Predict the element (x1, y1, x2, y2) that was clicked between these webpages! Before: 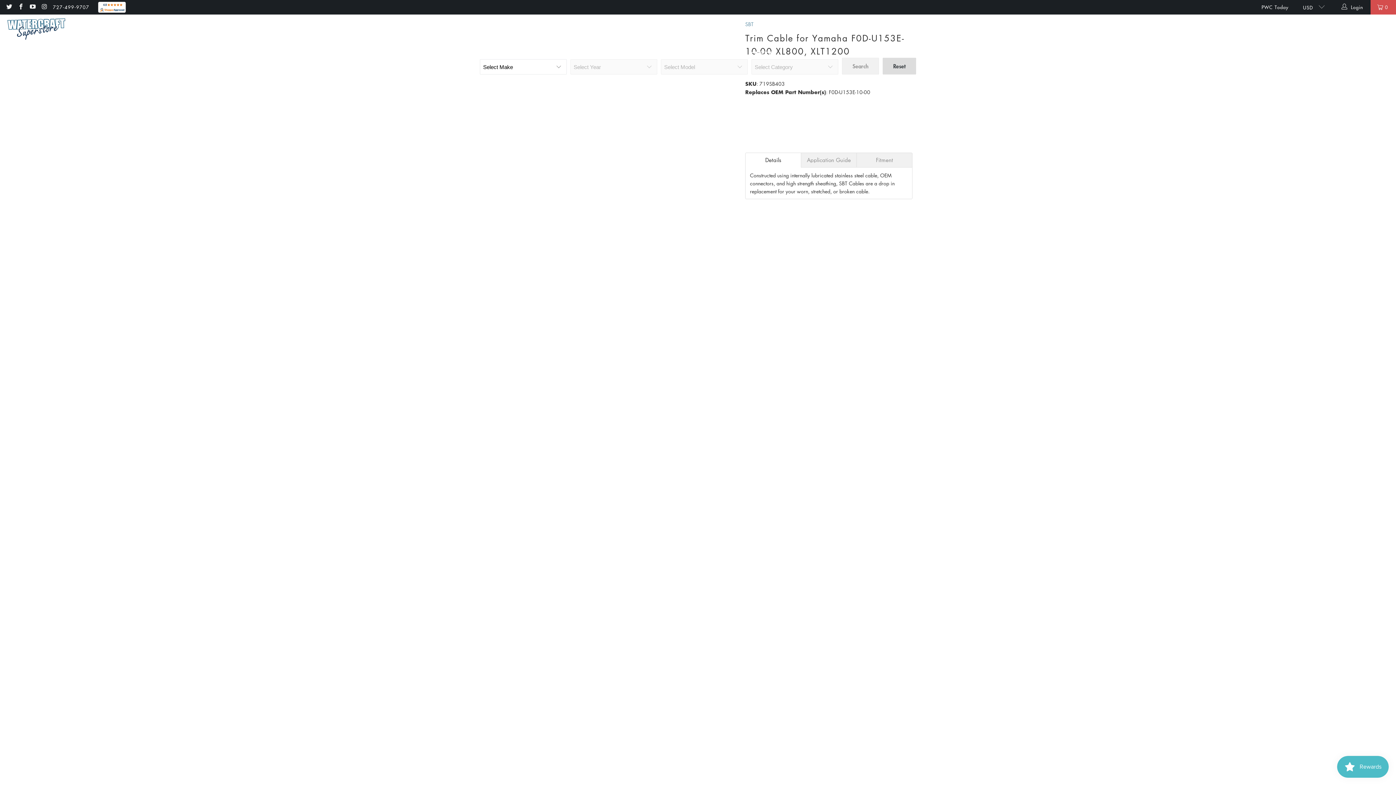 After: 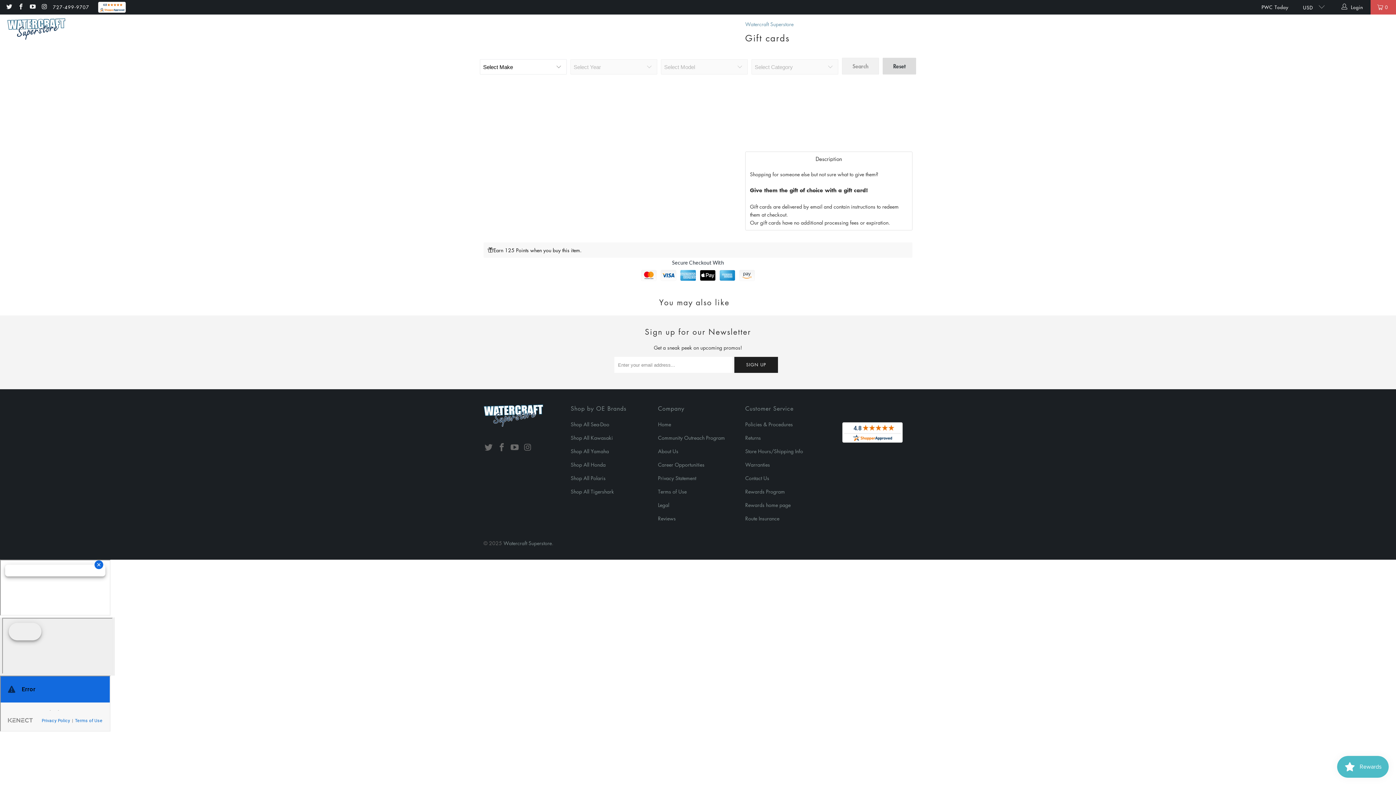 Action: bbox: (751, 20, 789, 38) label: e-Gift Cards